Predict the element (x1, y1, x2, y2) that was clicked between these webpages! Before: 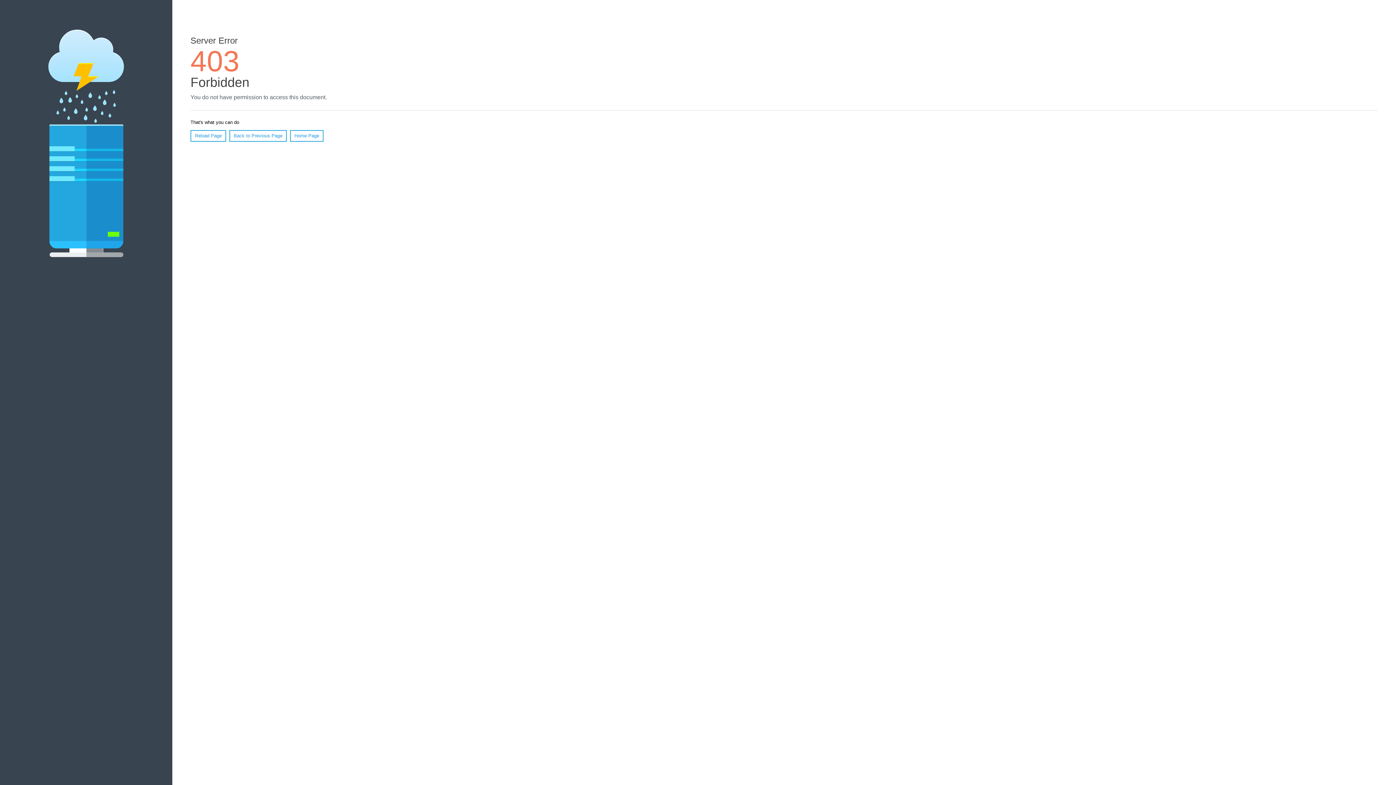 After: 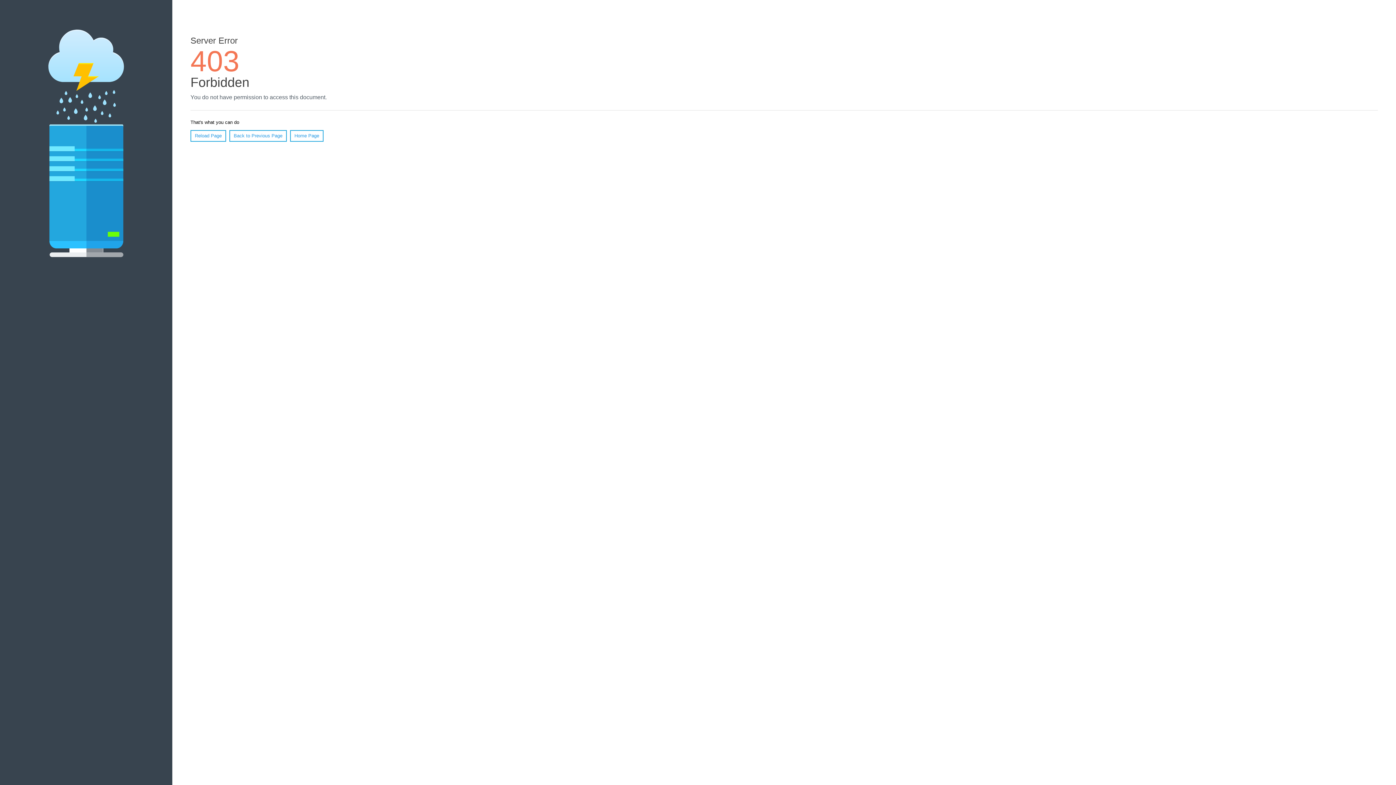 Action: bbox: (190, 130, 226, 141) label: Reload Page